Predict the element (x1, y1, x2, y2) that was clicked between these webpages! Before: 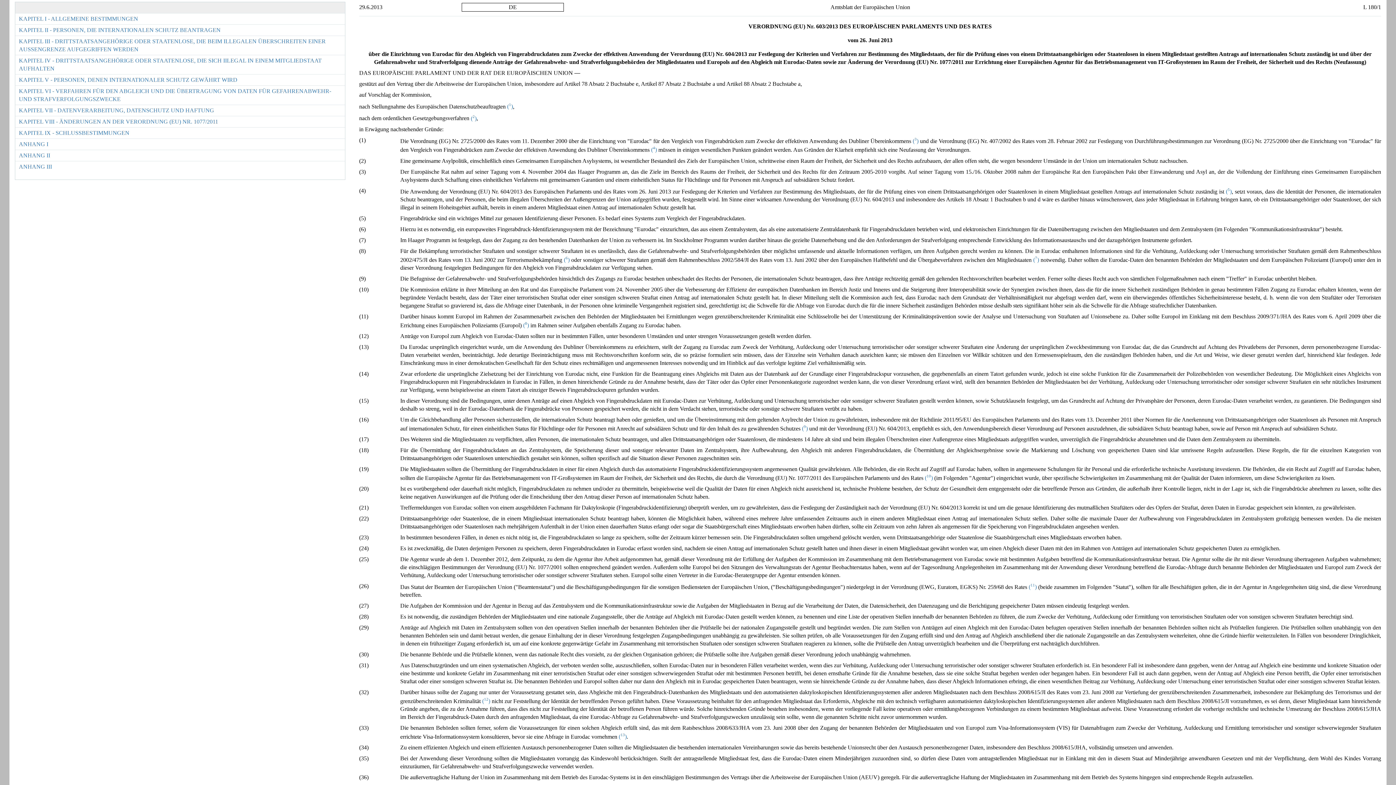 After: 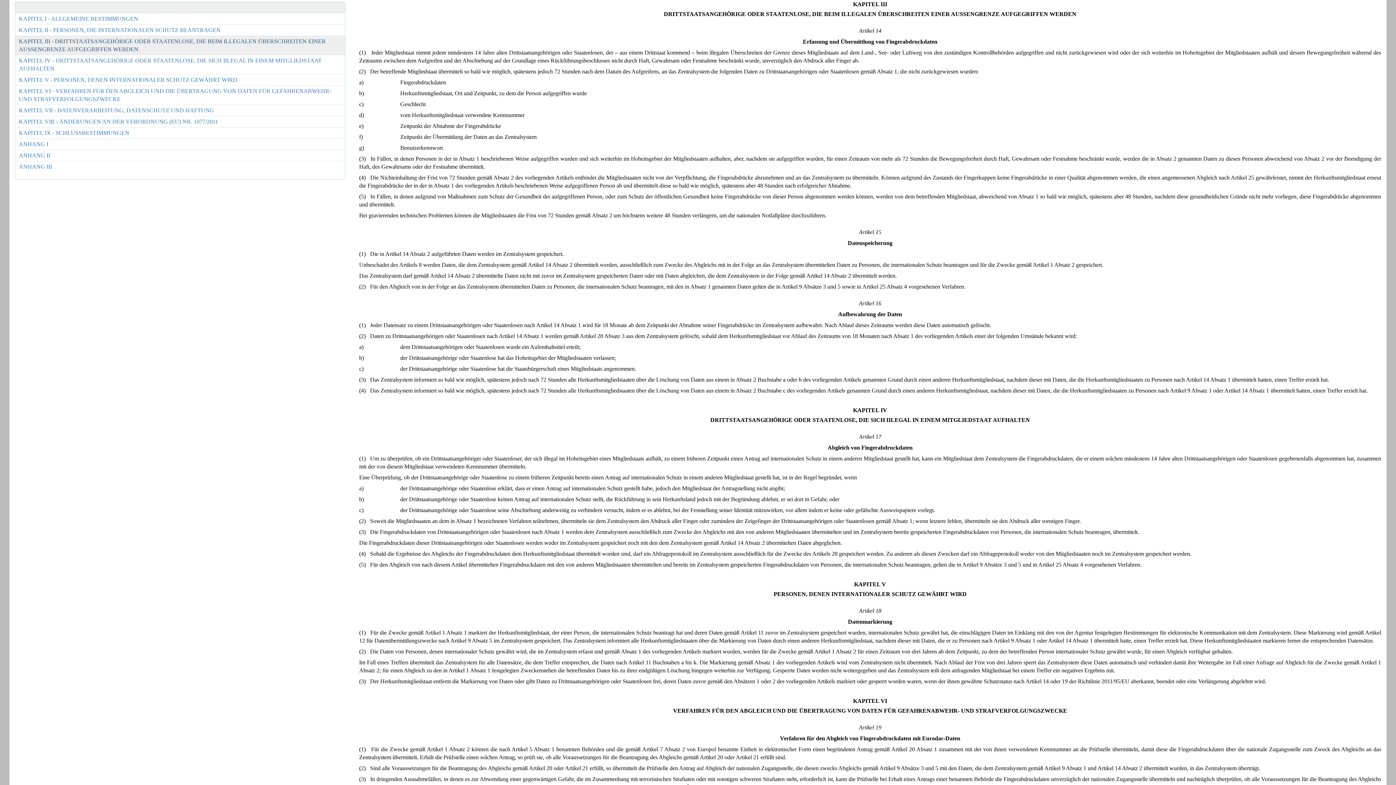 Action: bbox: (15, 36, 345, 54) label: KAPITEL III - DRITTSTAATSANGEHÖRIGE ODER STAATENLOSE, DIE BEIM ILLEGALEN ÜBERSCHREITEN EINER AUSSENGRENZE AUFGEGRIFFEN WERDEN